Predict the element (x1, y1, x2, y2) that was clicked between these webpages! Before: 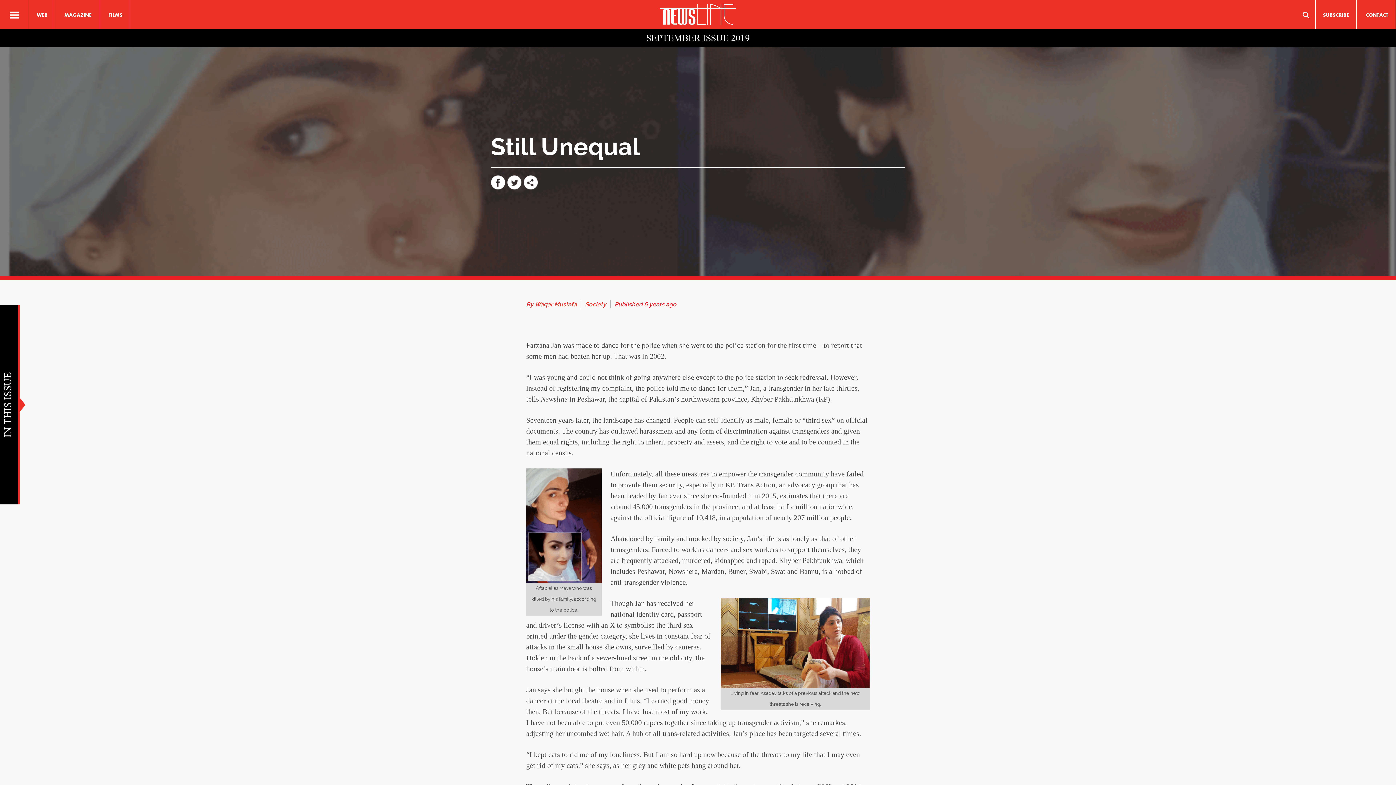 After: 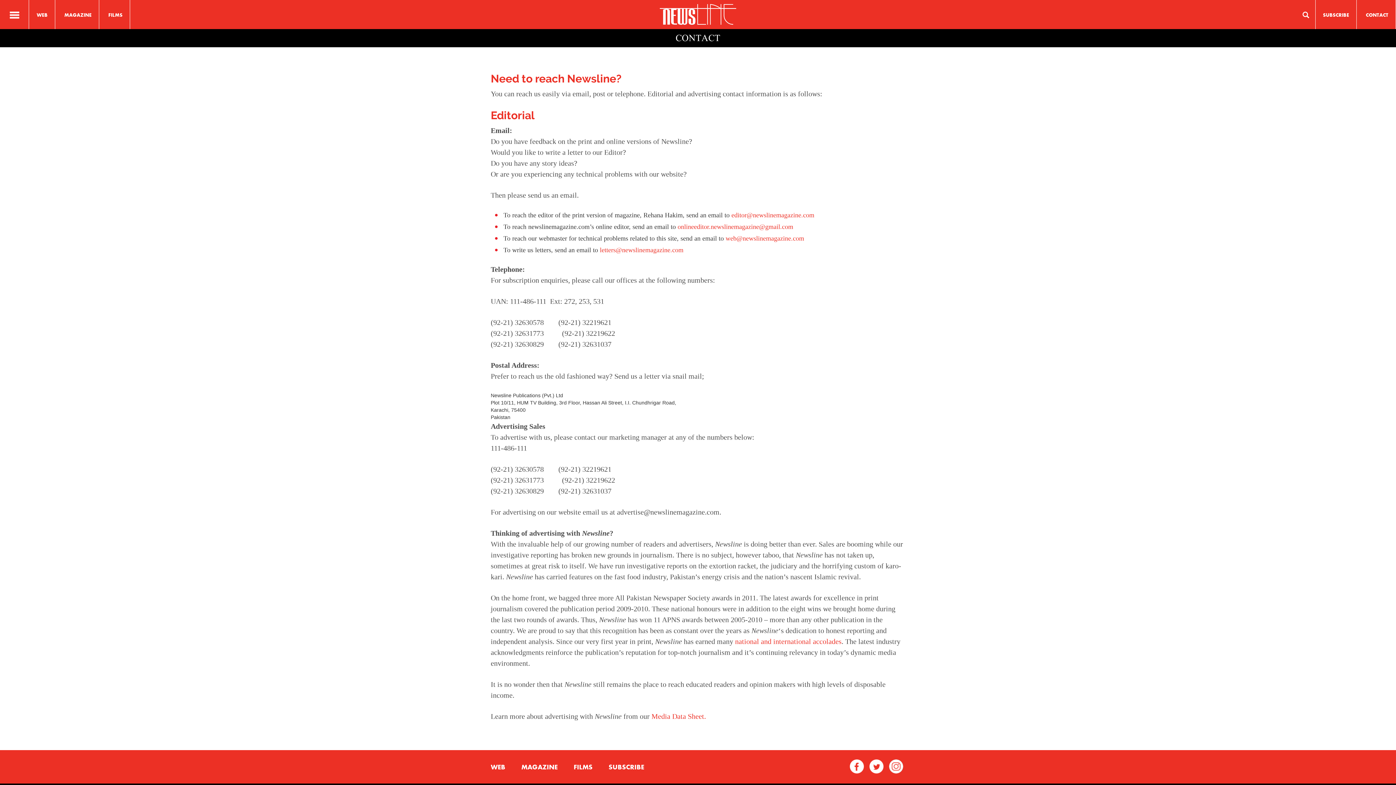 Action: bbox: (1358, 0, 1396, 29) label: CONTACT